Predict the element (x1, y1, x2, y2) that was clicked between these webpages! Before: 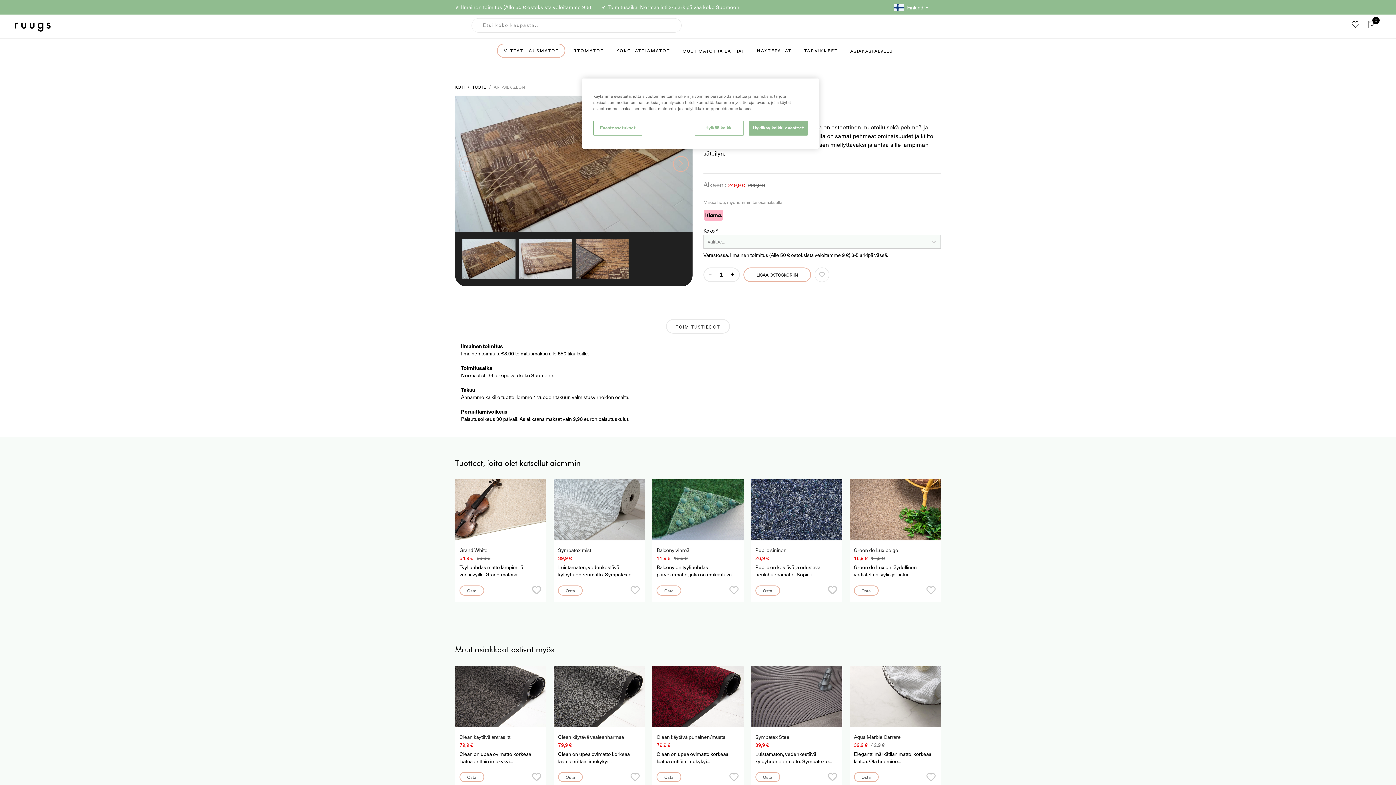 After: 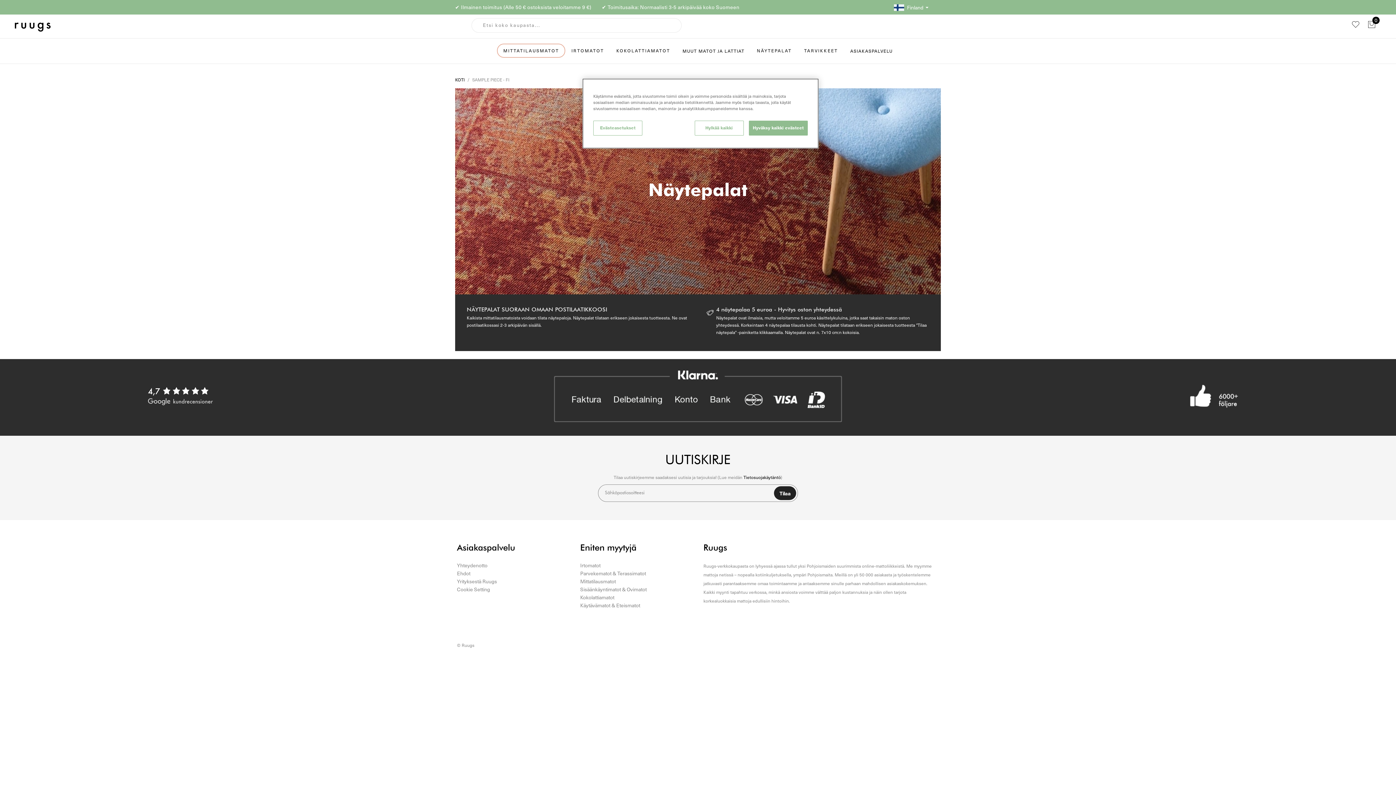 Action: label: NÄYTEPALAT bbox: (757, 46, 791, 55)